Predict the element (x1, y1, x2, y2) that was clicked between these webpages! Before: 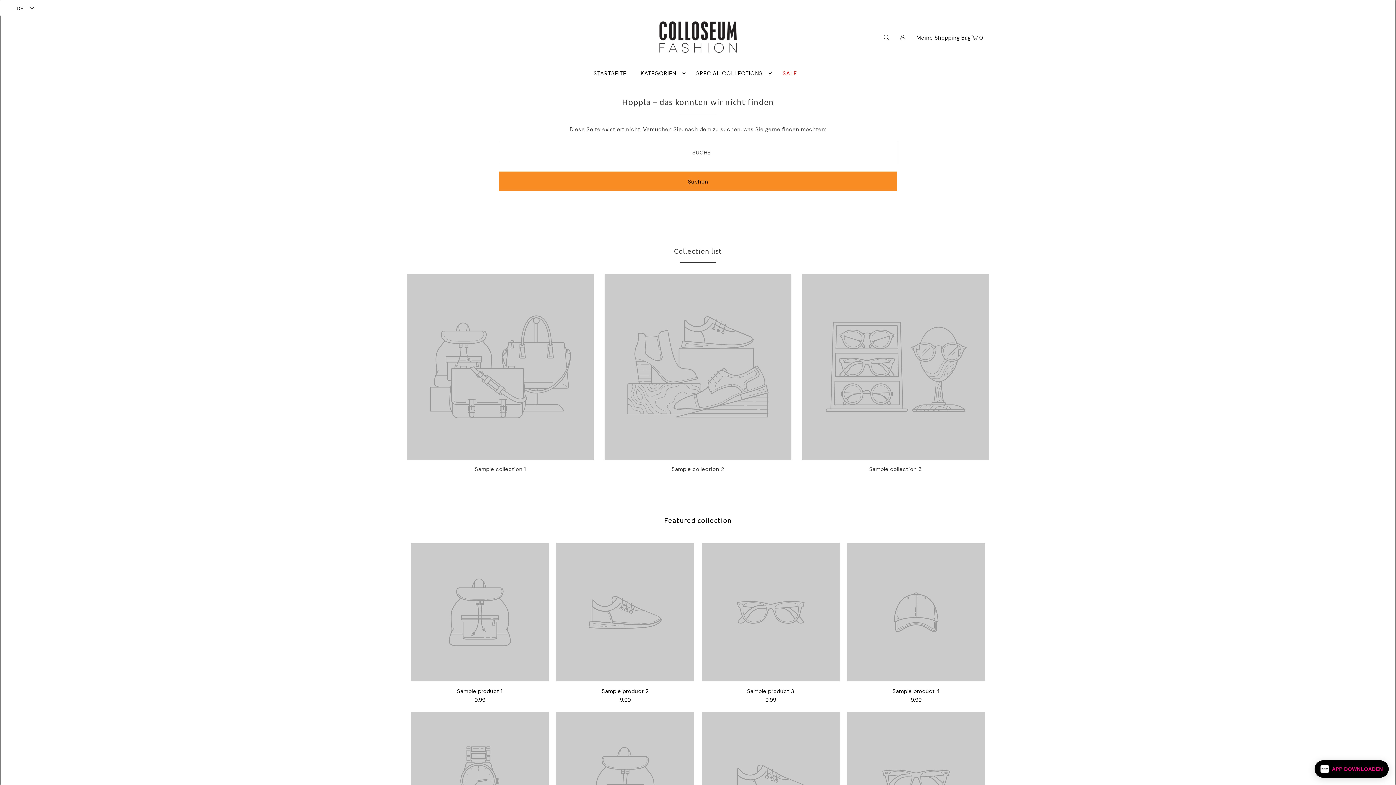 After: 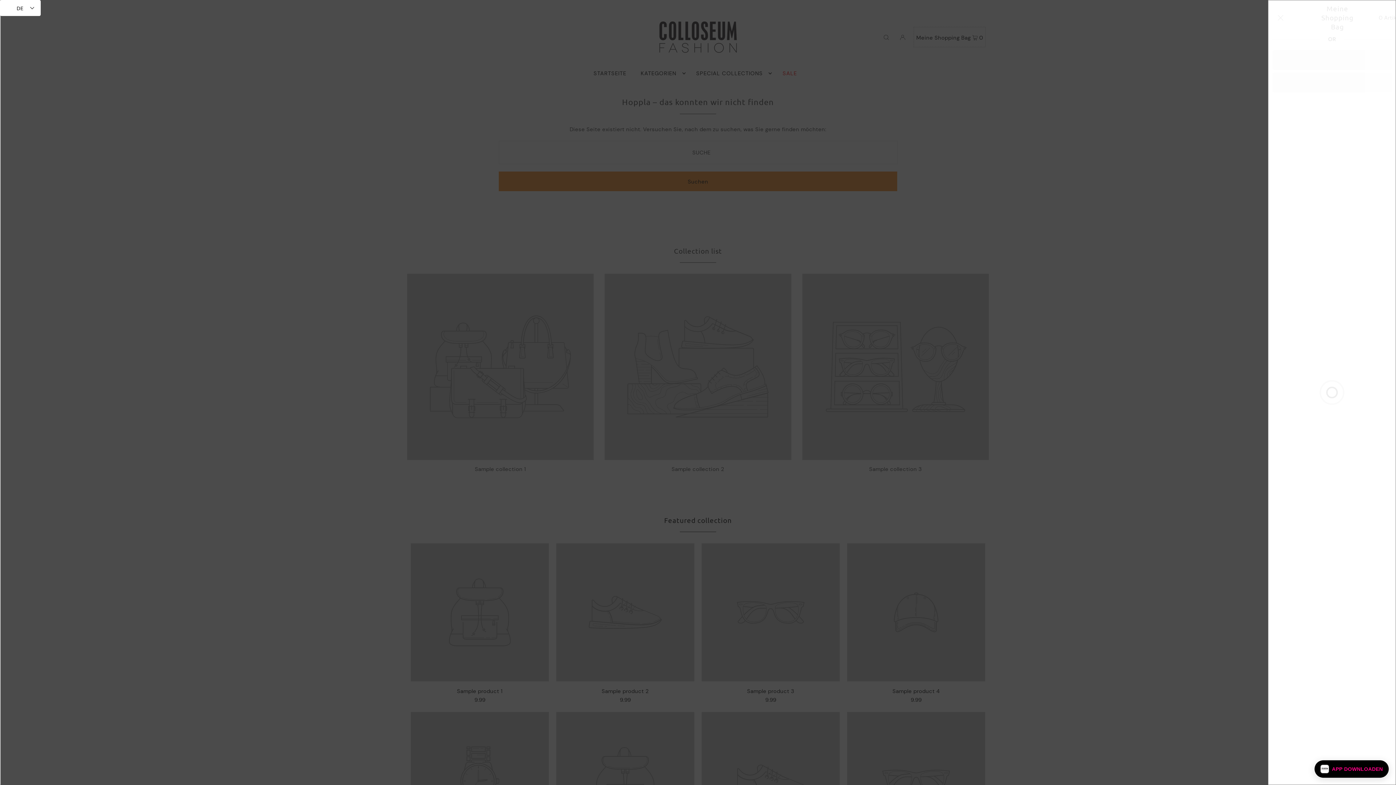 Action: bbox: (914, 27, 985, 46) label: Open cart